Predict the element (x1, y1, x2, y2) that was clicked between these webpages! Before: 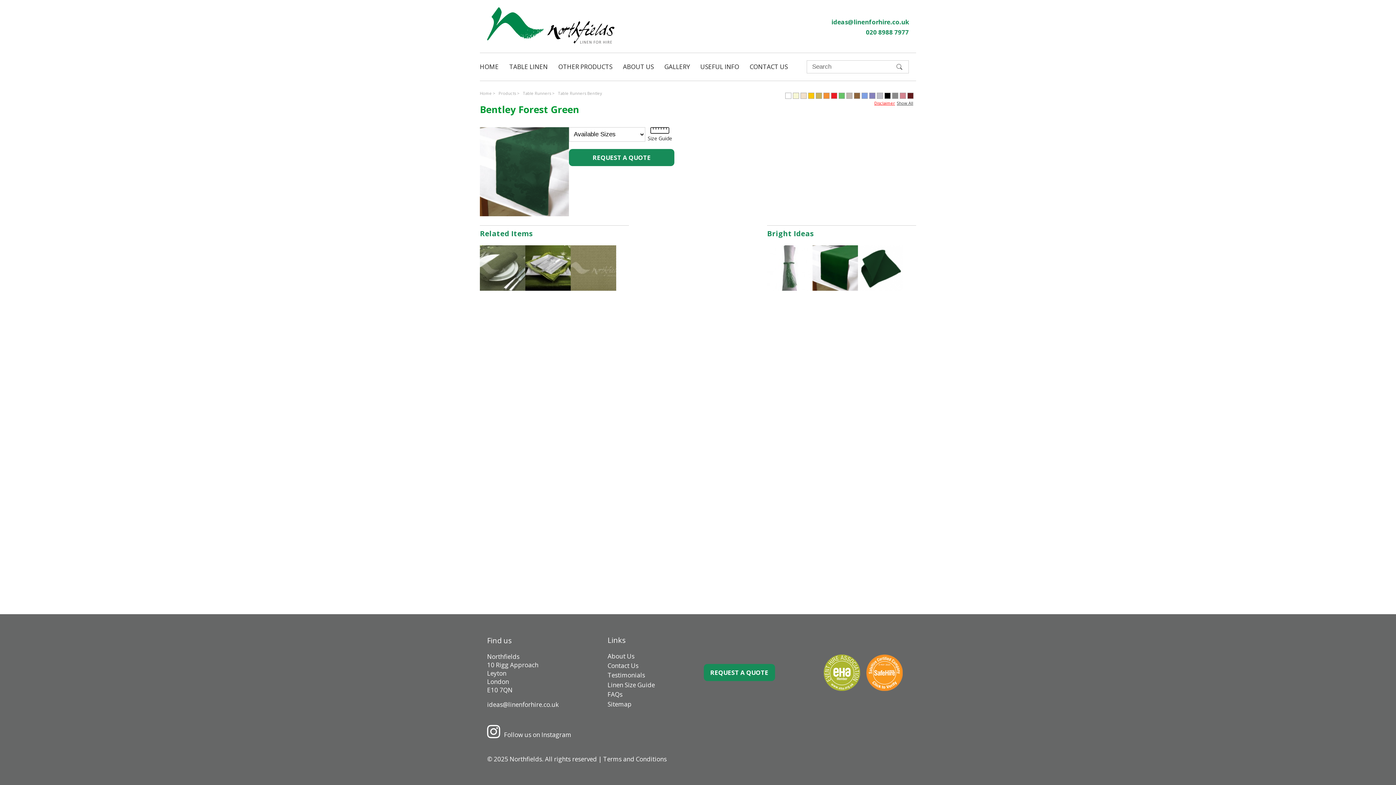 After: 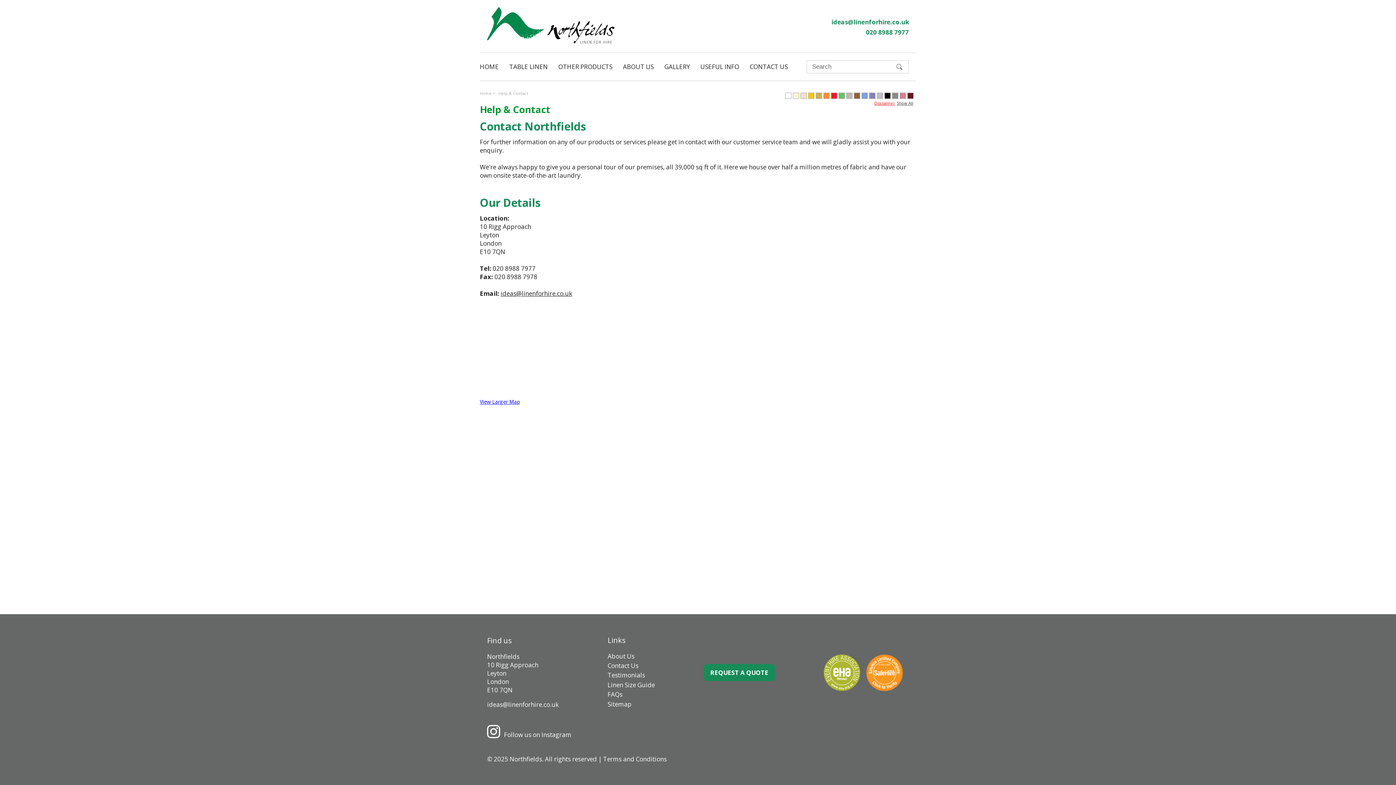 Action: bbox: (749, 62, 788, 71) label: CONTACT US